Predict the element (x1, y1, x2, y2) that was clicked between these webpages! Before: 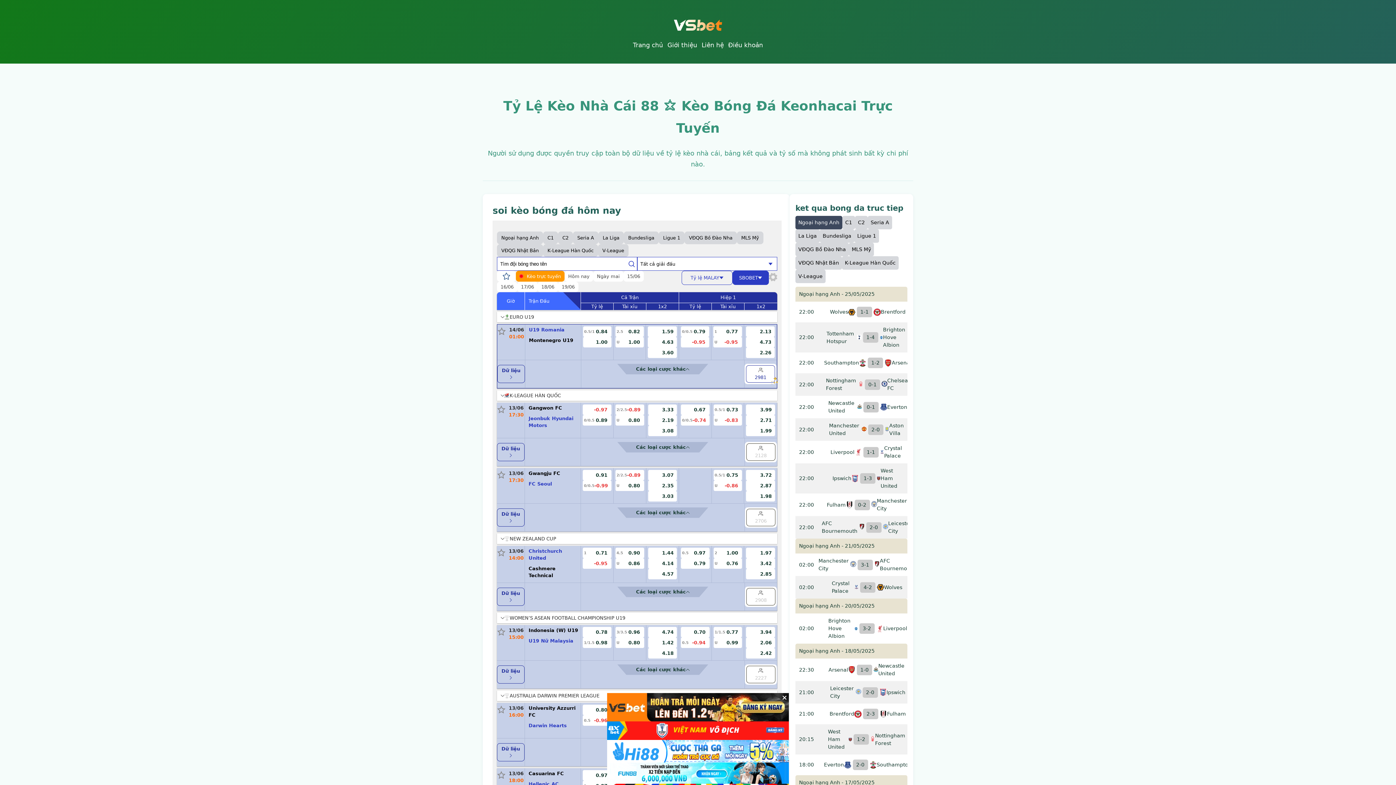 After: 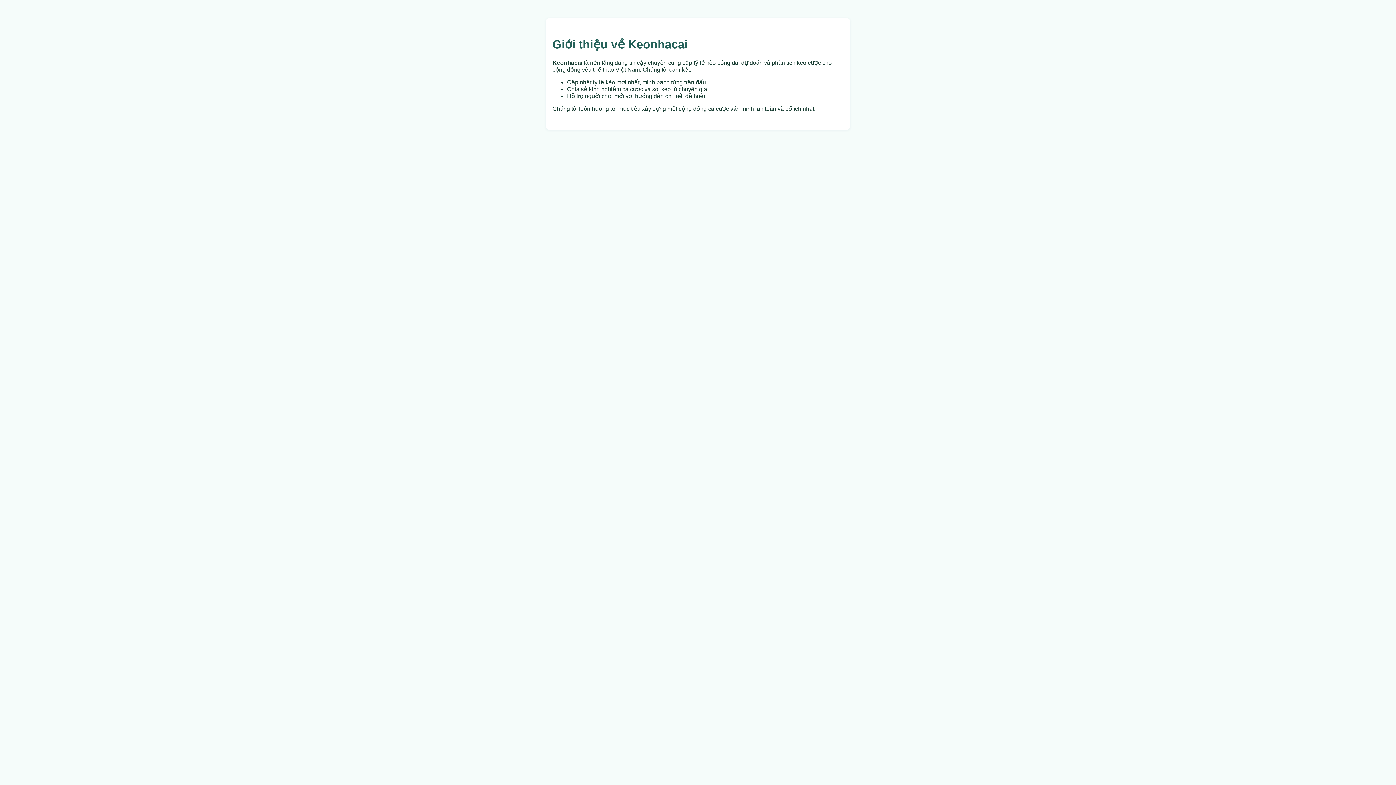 Action: bbox: (665, 40, 699, 49) label: Giới thiệu